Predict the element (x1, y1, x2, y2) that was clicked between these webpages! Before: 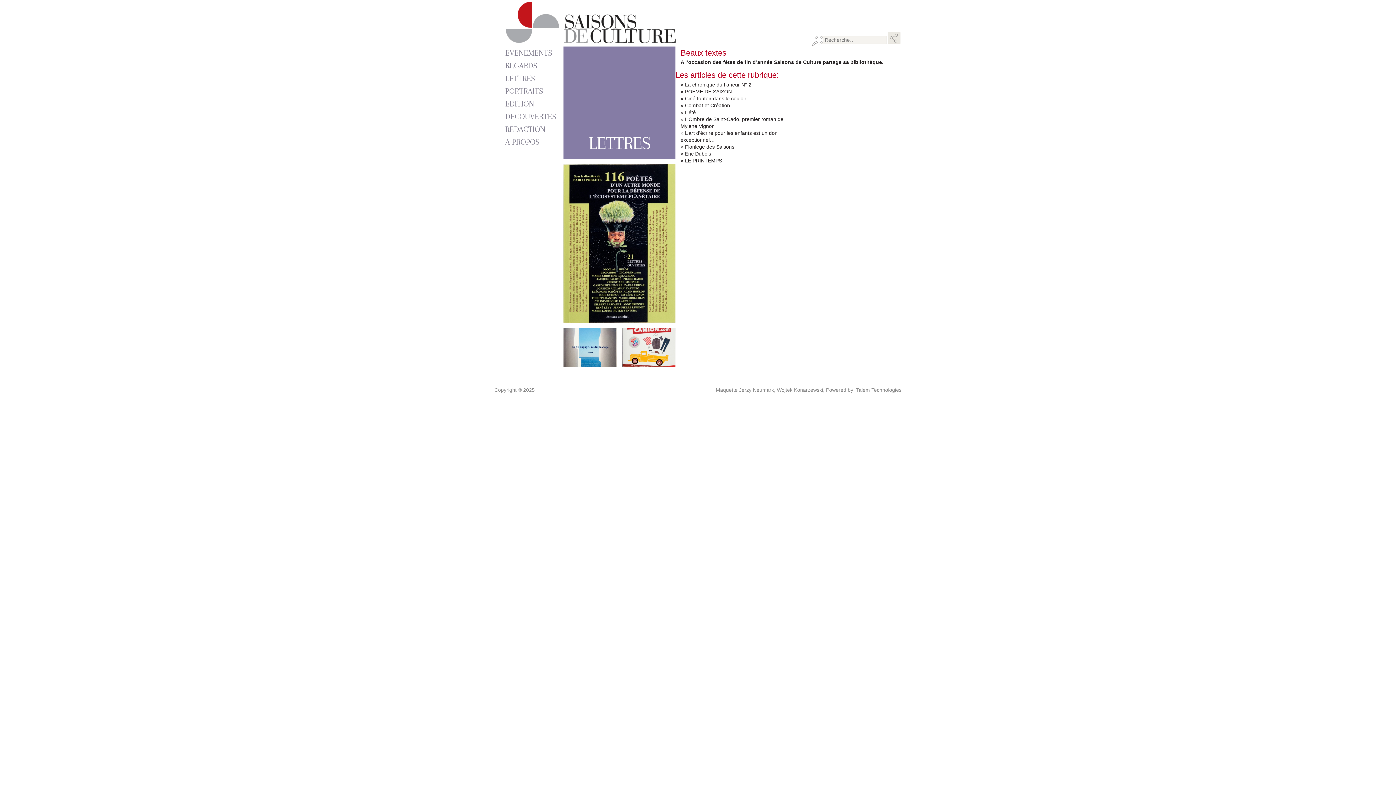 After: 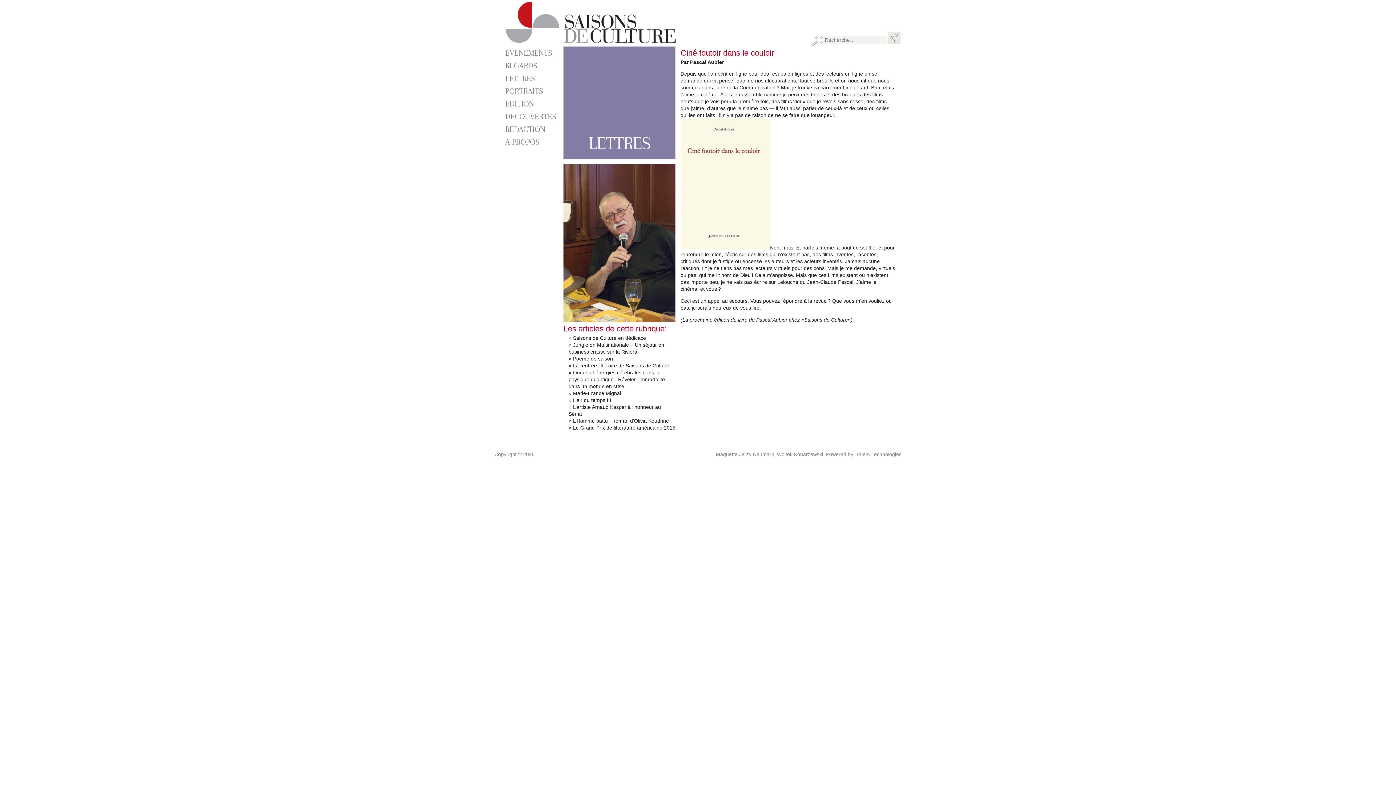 Action: bbox: (680, 95, 746, 101) label: » Ciné foutoir dans le couloir